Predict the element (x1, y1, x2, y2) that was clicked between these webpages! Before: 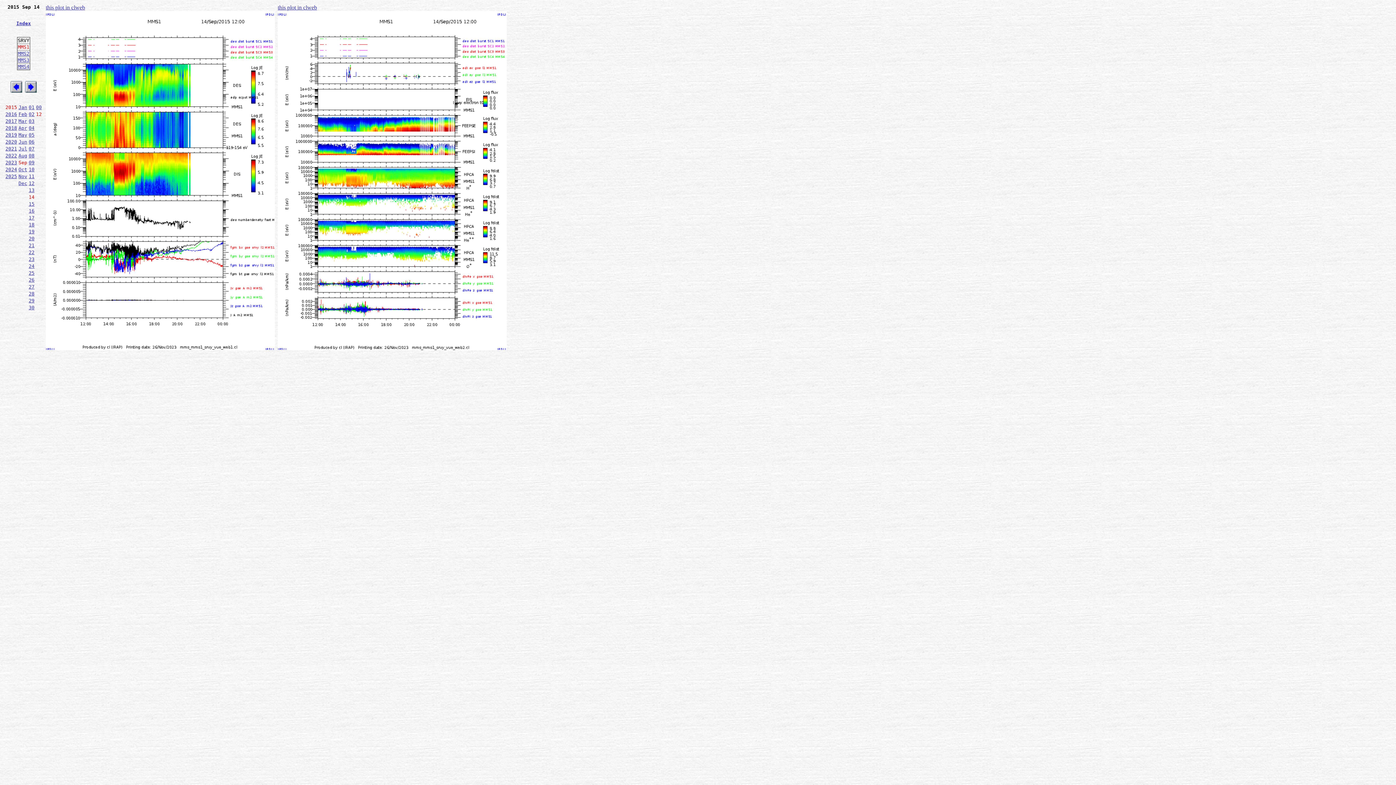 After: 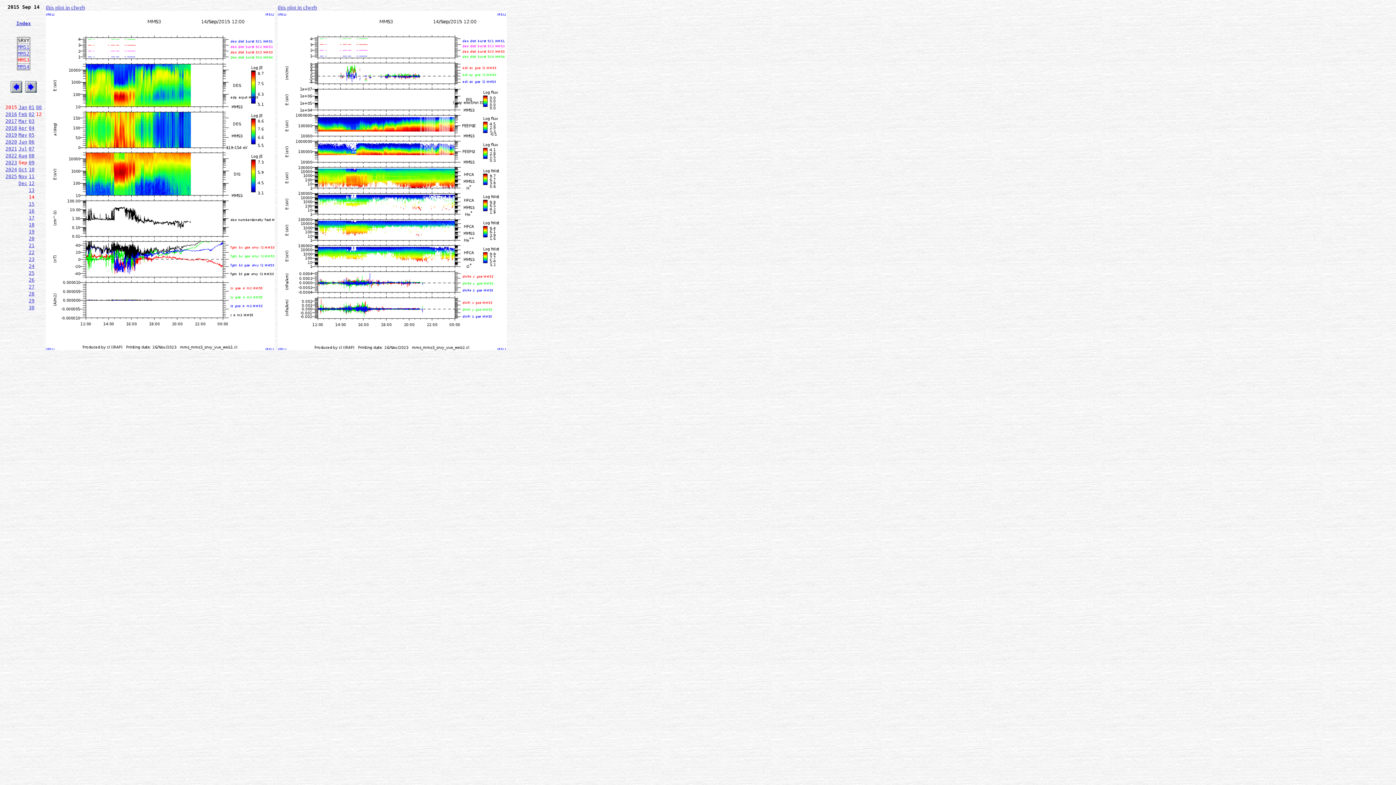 Action: label: MMS3 bbox: (17, 57, 29, 62)